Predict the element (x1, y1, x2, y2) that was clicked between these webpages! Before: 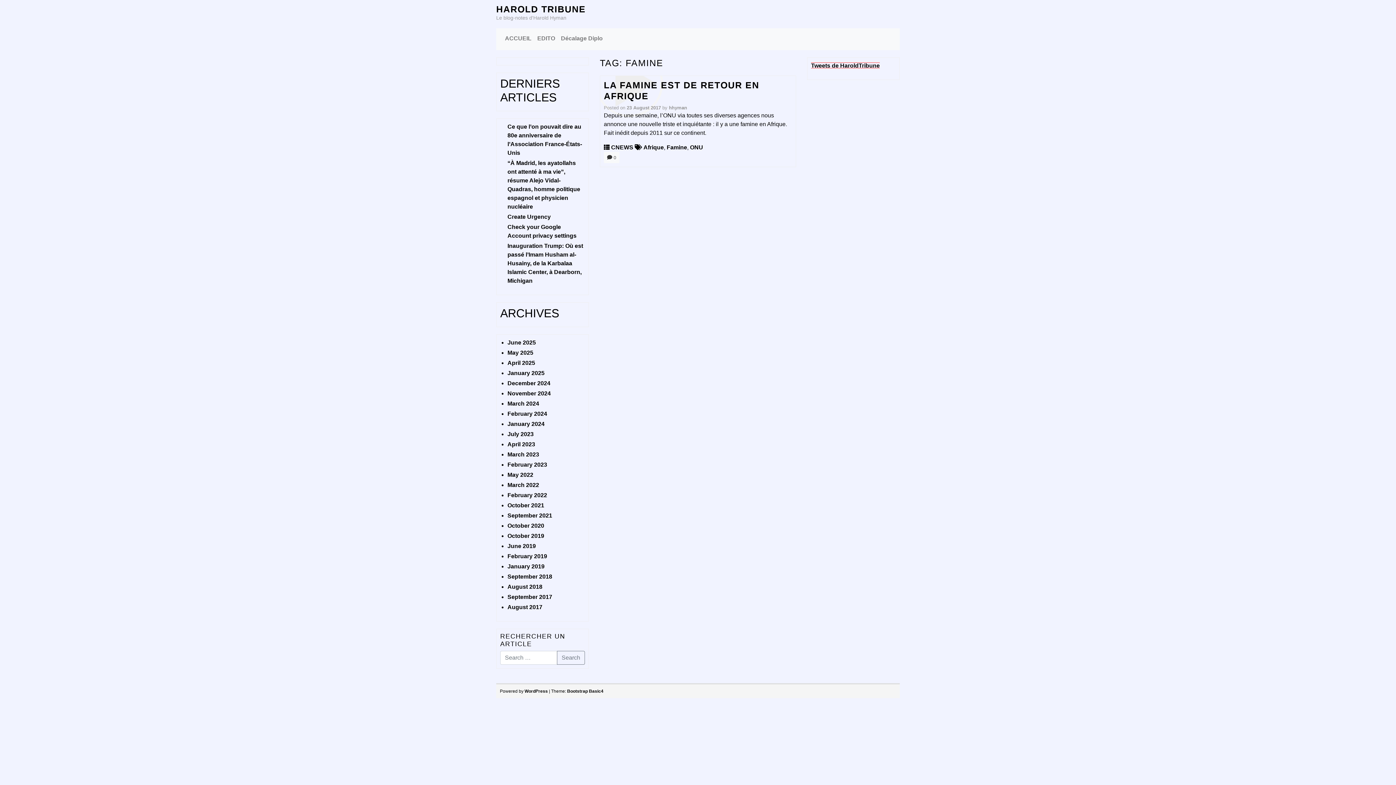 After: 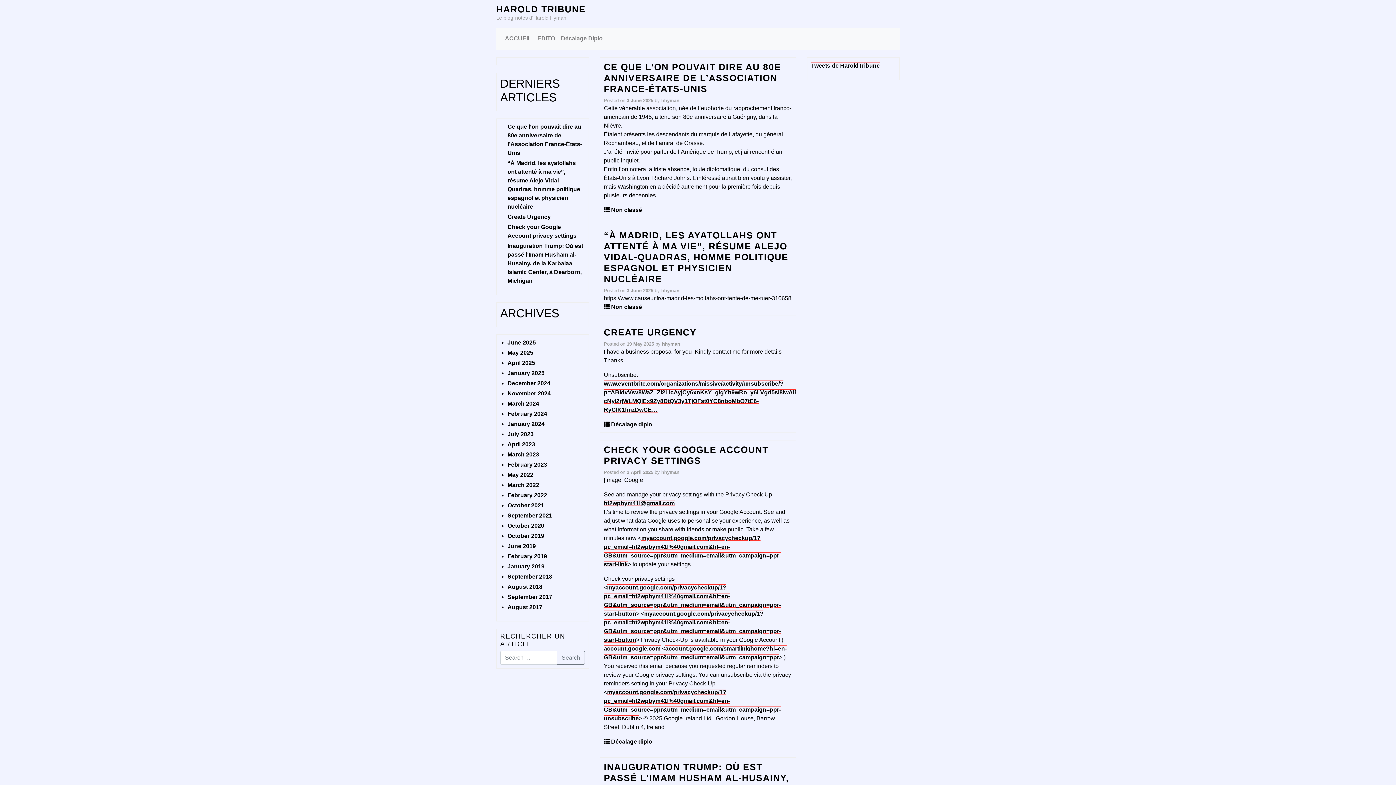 Action: bbox: (496, 4, 585, 14) label: HAROLD TRIBUNE